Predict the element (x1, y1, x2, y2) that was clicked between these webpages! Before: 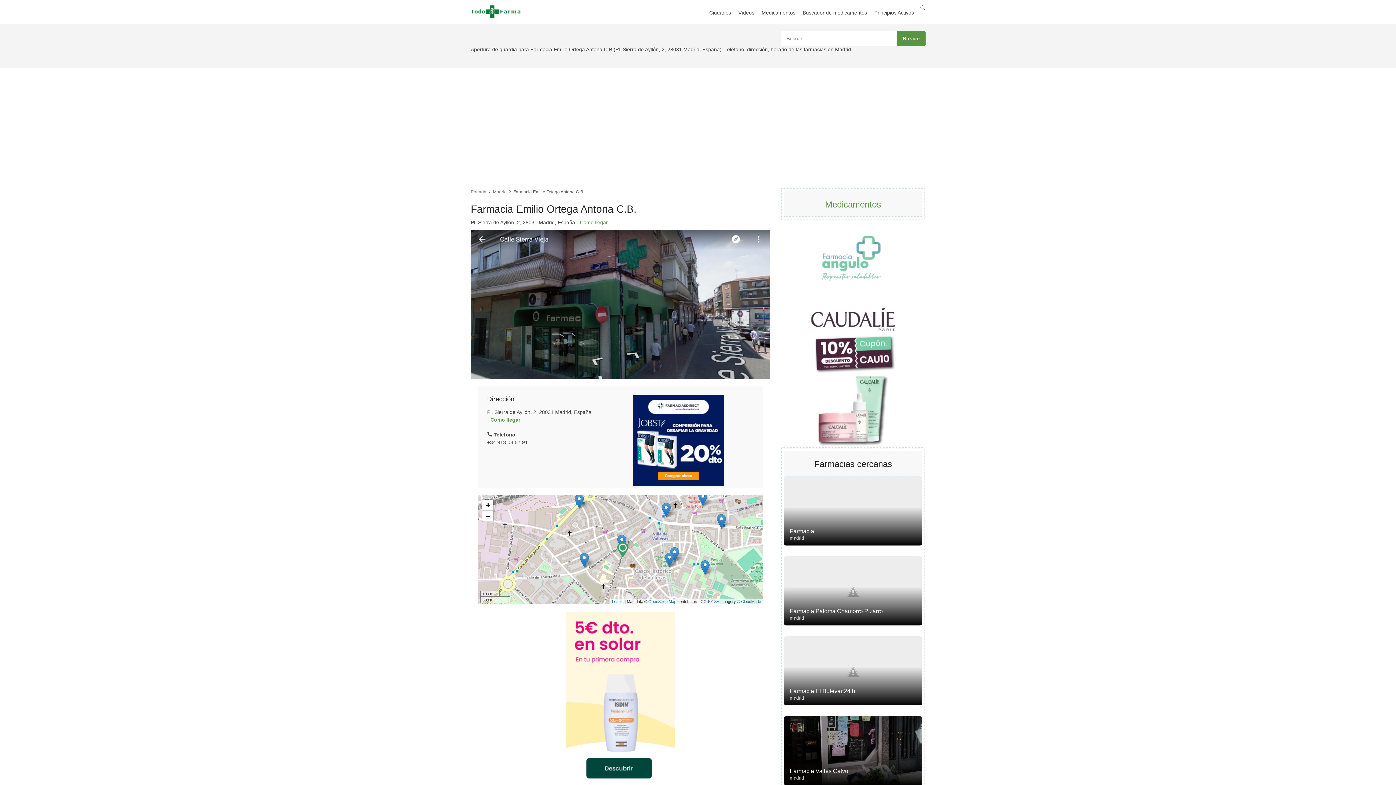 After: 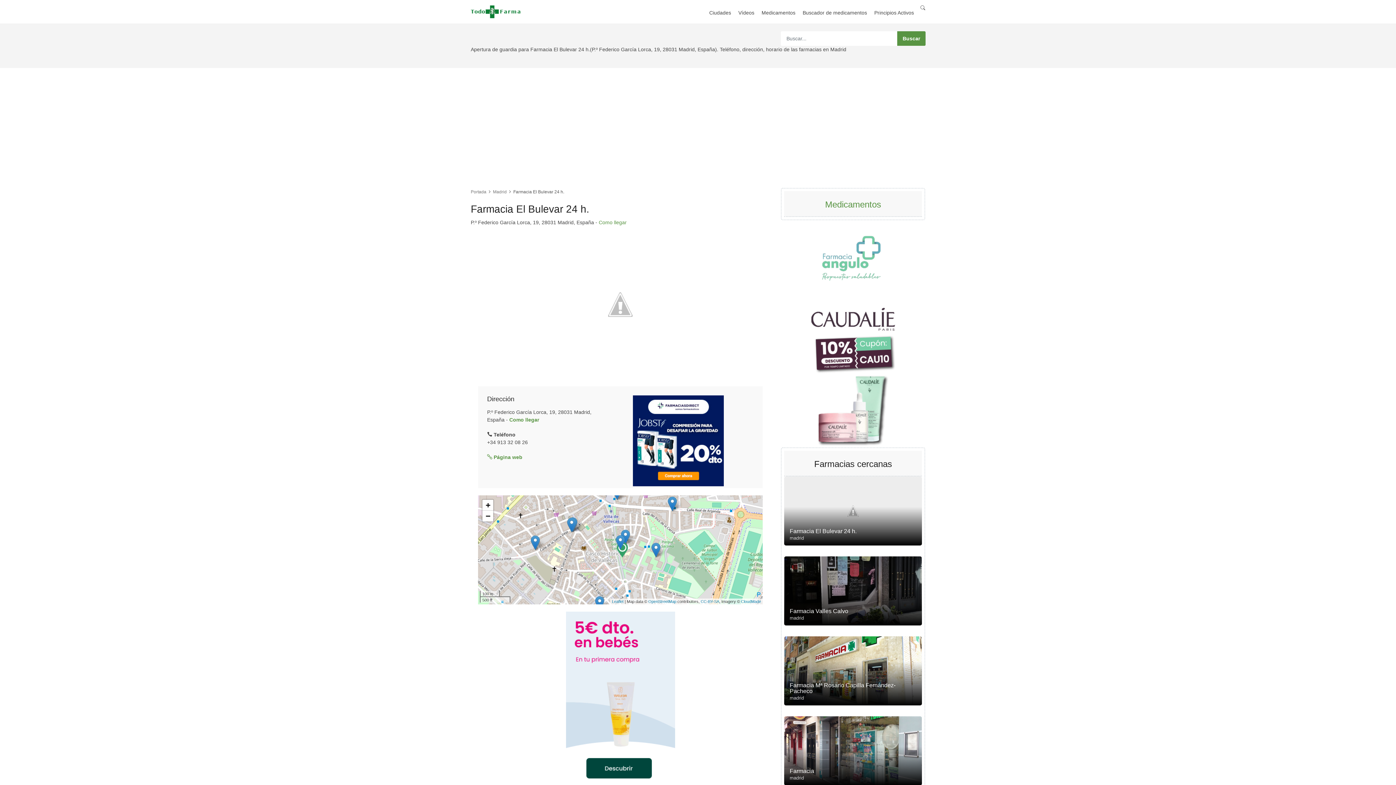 Action: label: Farmacia El Bulevar 24 h.
madrid bbox: (784, 636, 922, 705)